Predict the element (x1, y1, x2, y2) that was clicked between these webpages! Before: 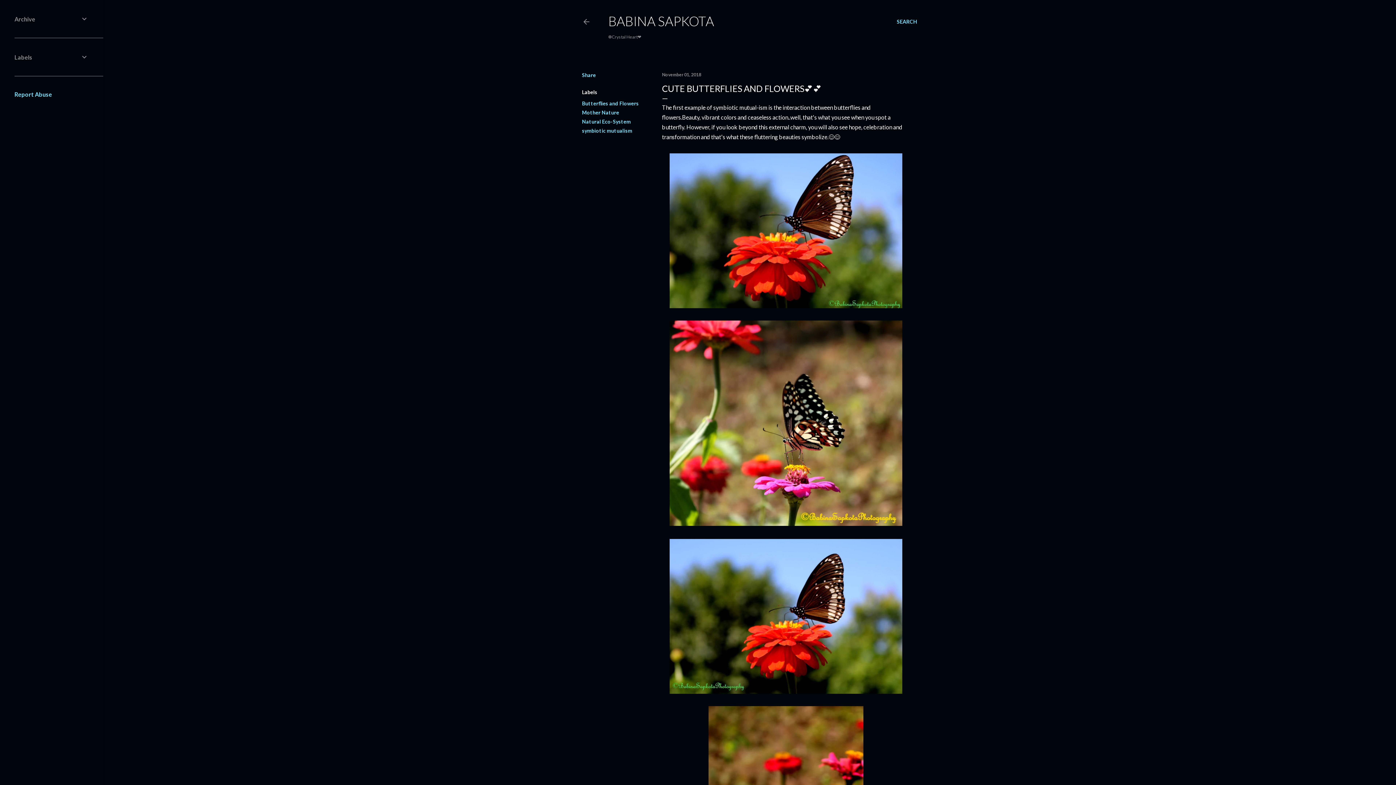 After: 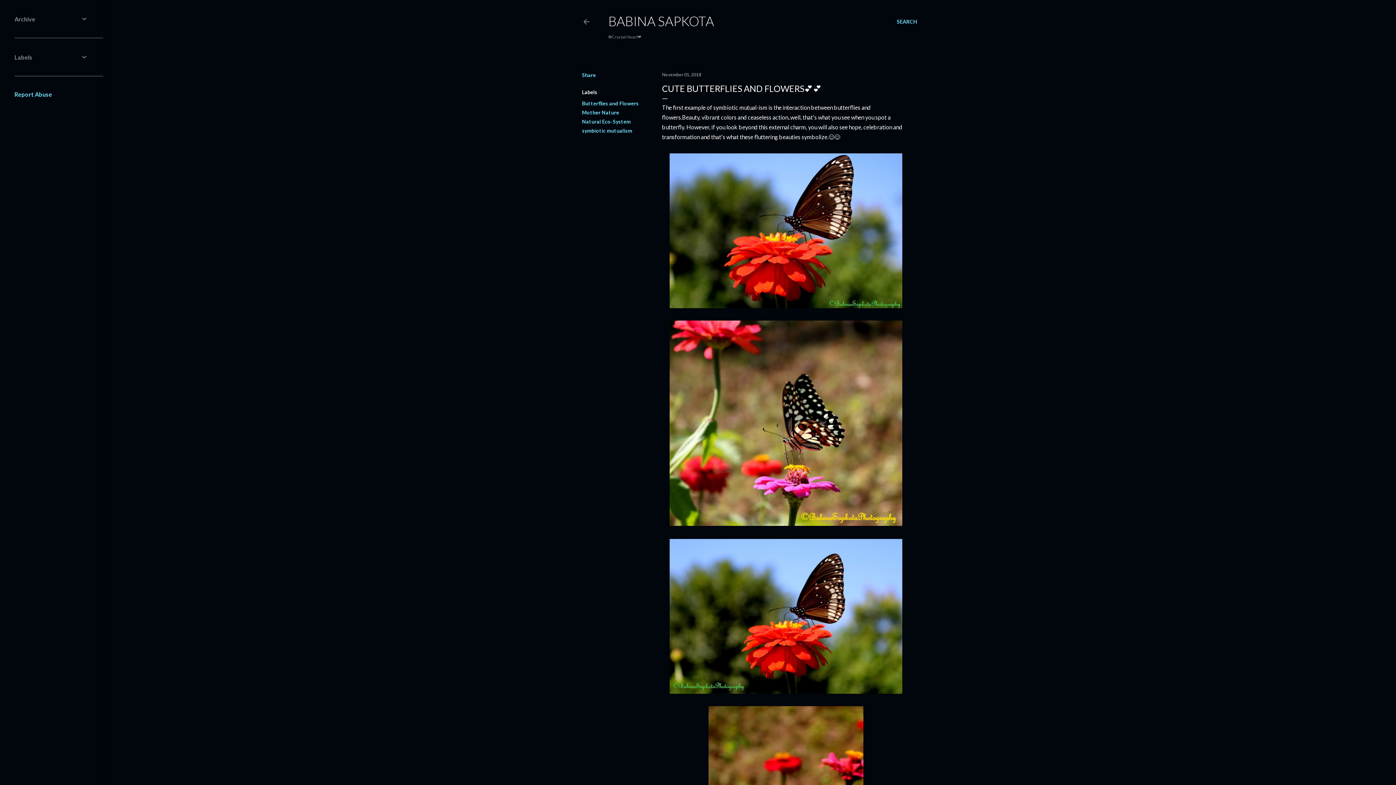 Action: label: November 01, 2018 bbox: (662, 72, 701, 77)